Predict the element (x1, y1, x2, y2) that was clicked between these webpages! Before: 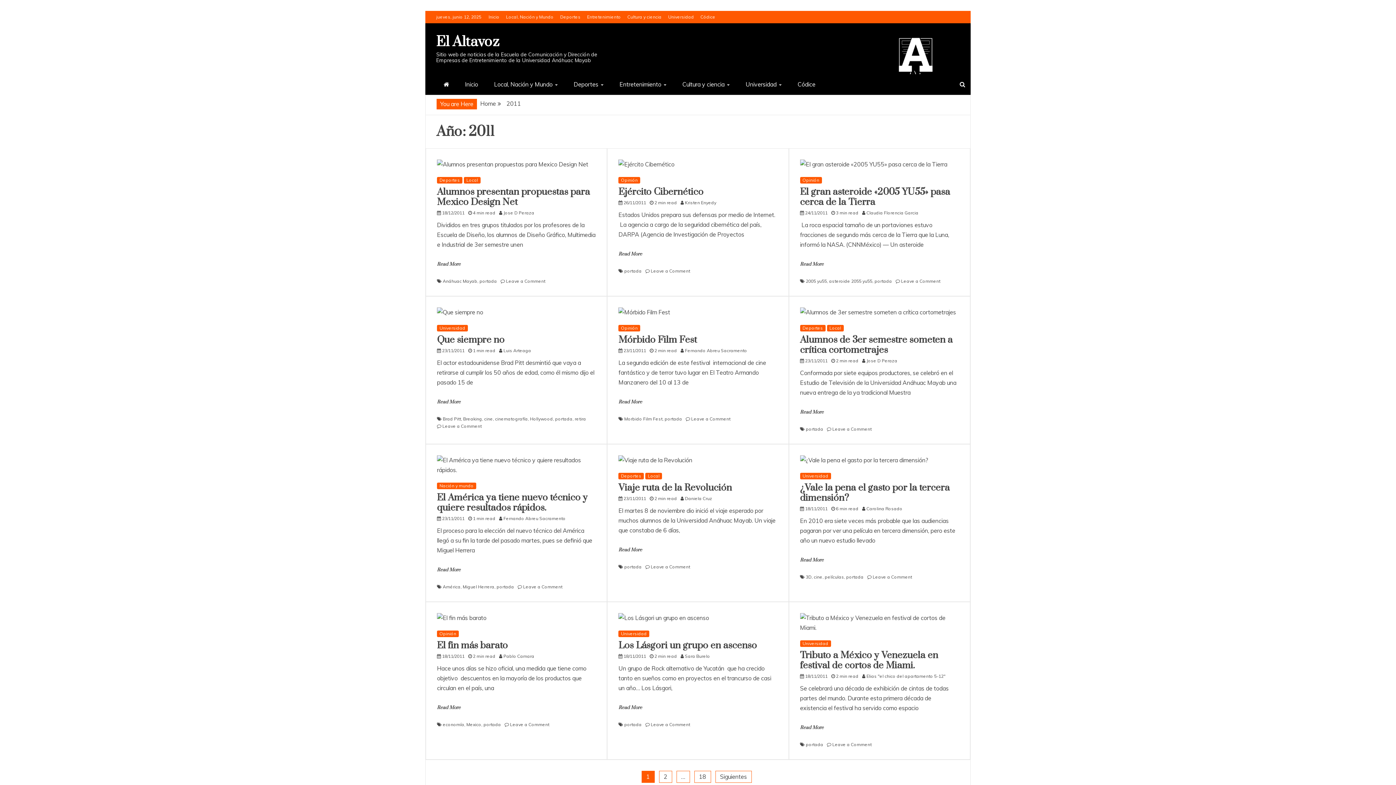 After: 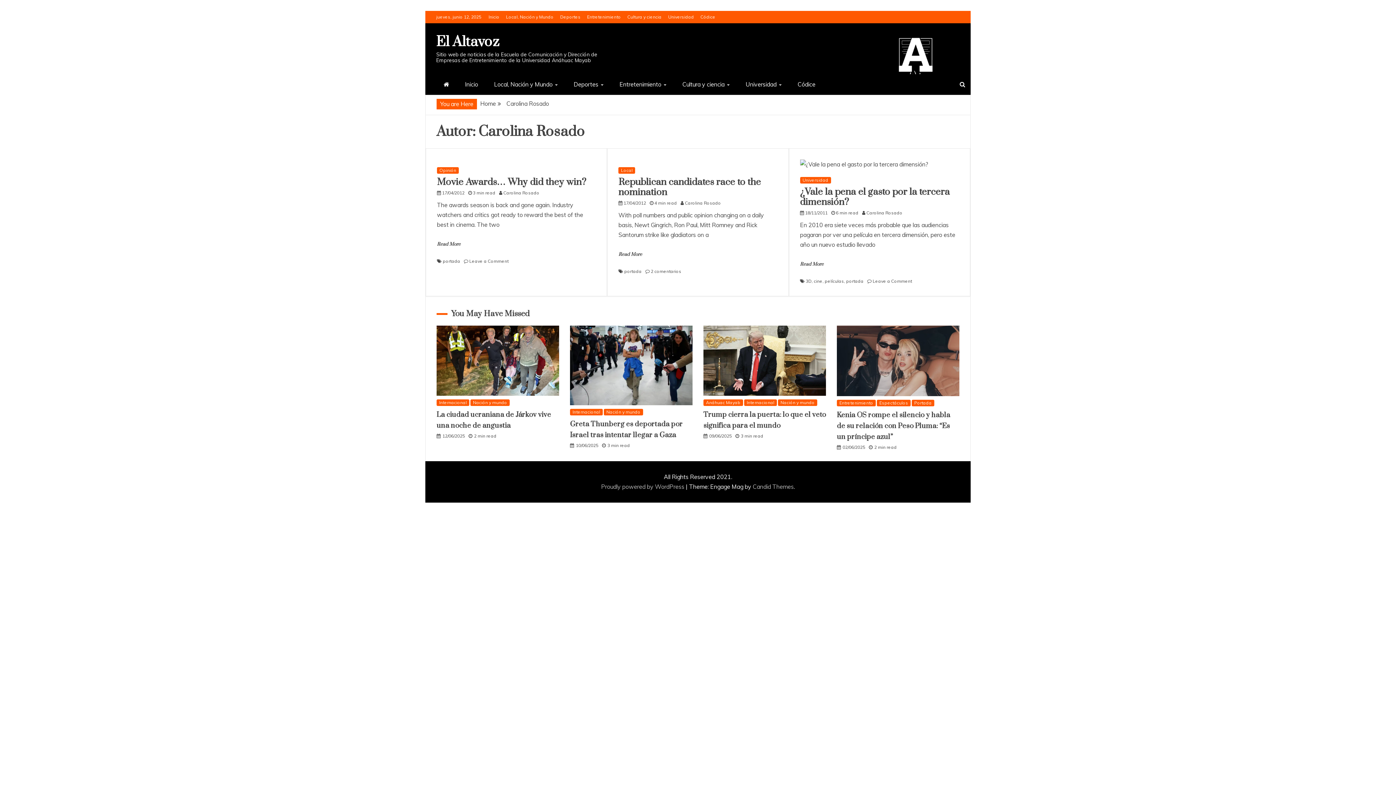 Action: label: Carolina Rosado bbox: (866, 506, 906, 511)